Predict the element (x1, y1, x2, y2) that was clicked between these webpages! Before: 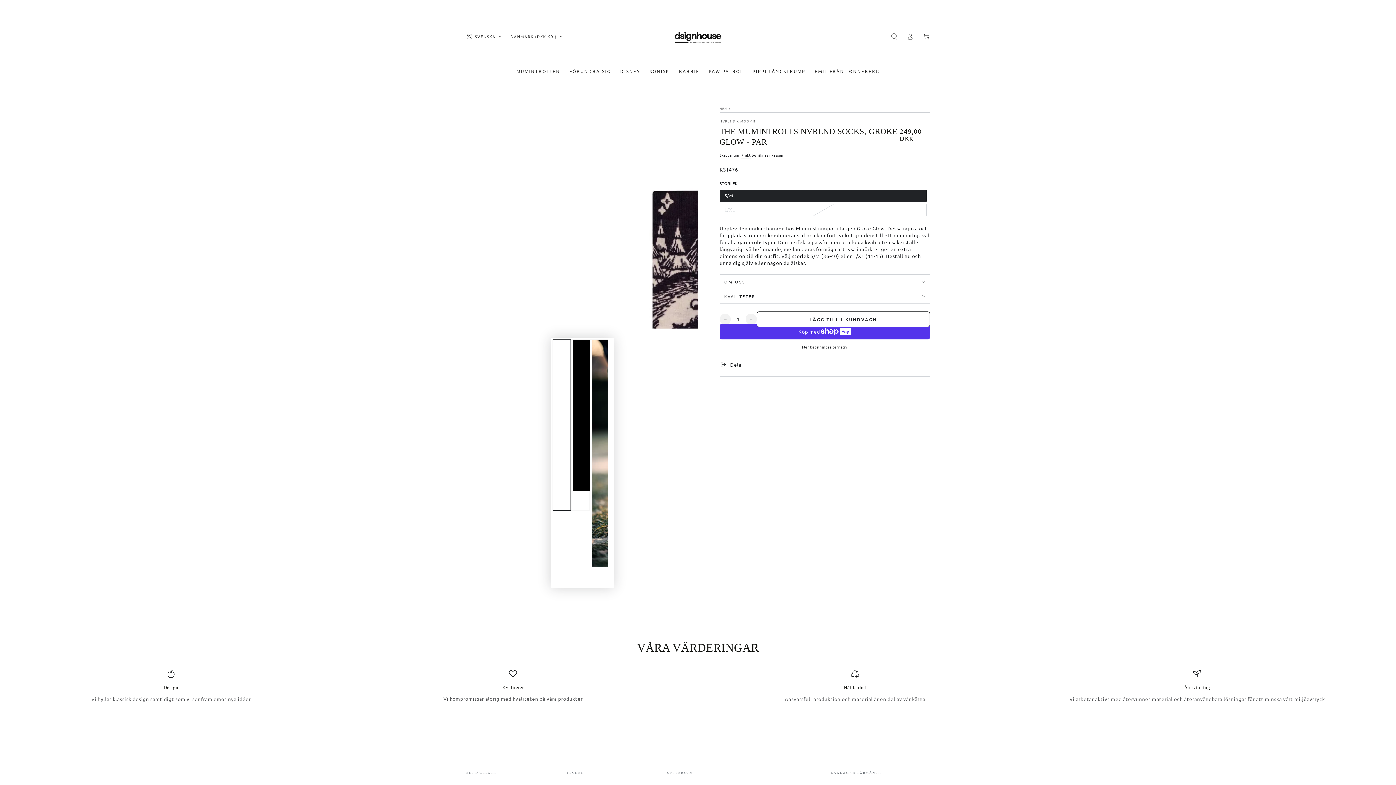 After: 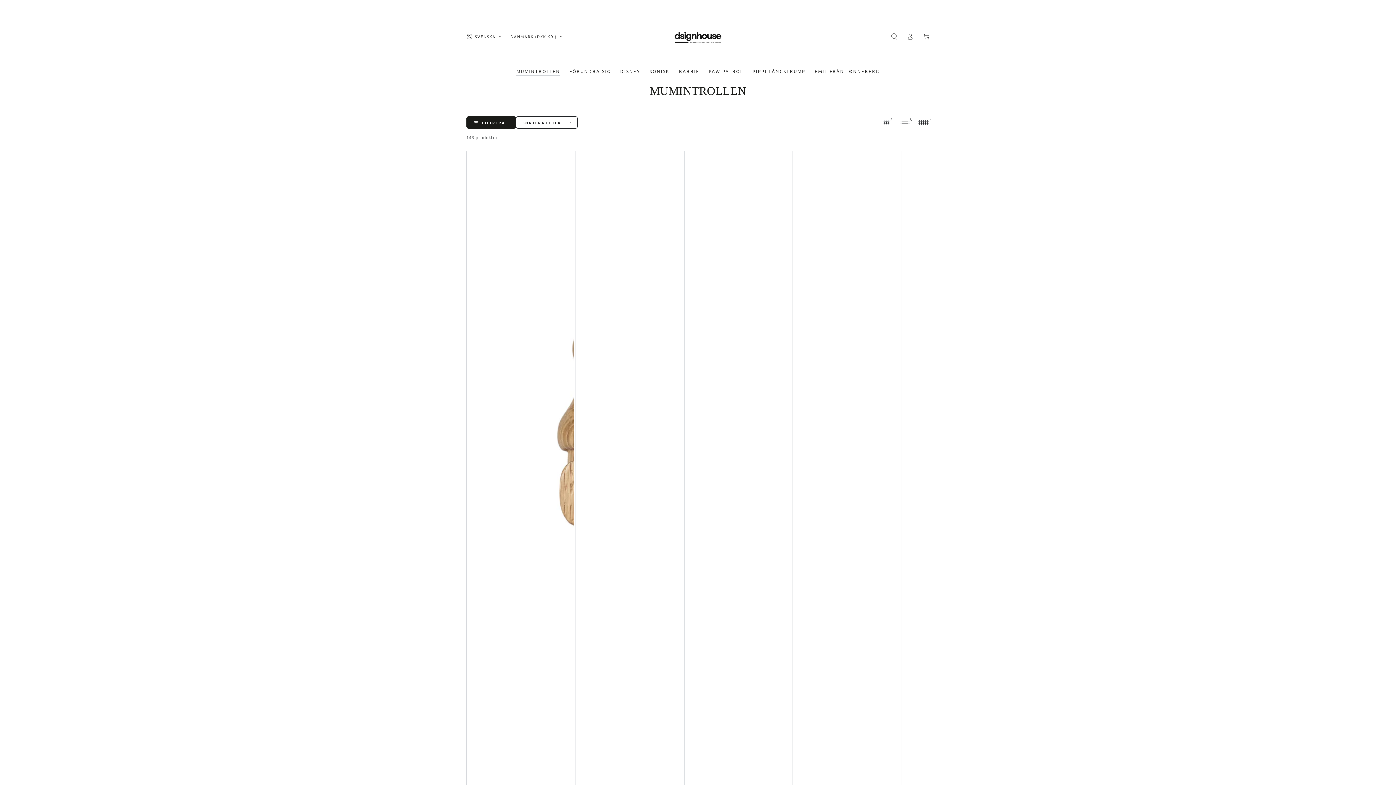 Action: bbox: (511, 63, 565, 79) label: MUMINTROLLEN